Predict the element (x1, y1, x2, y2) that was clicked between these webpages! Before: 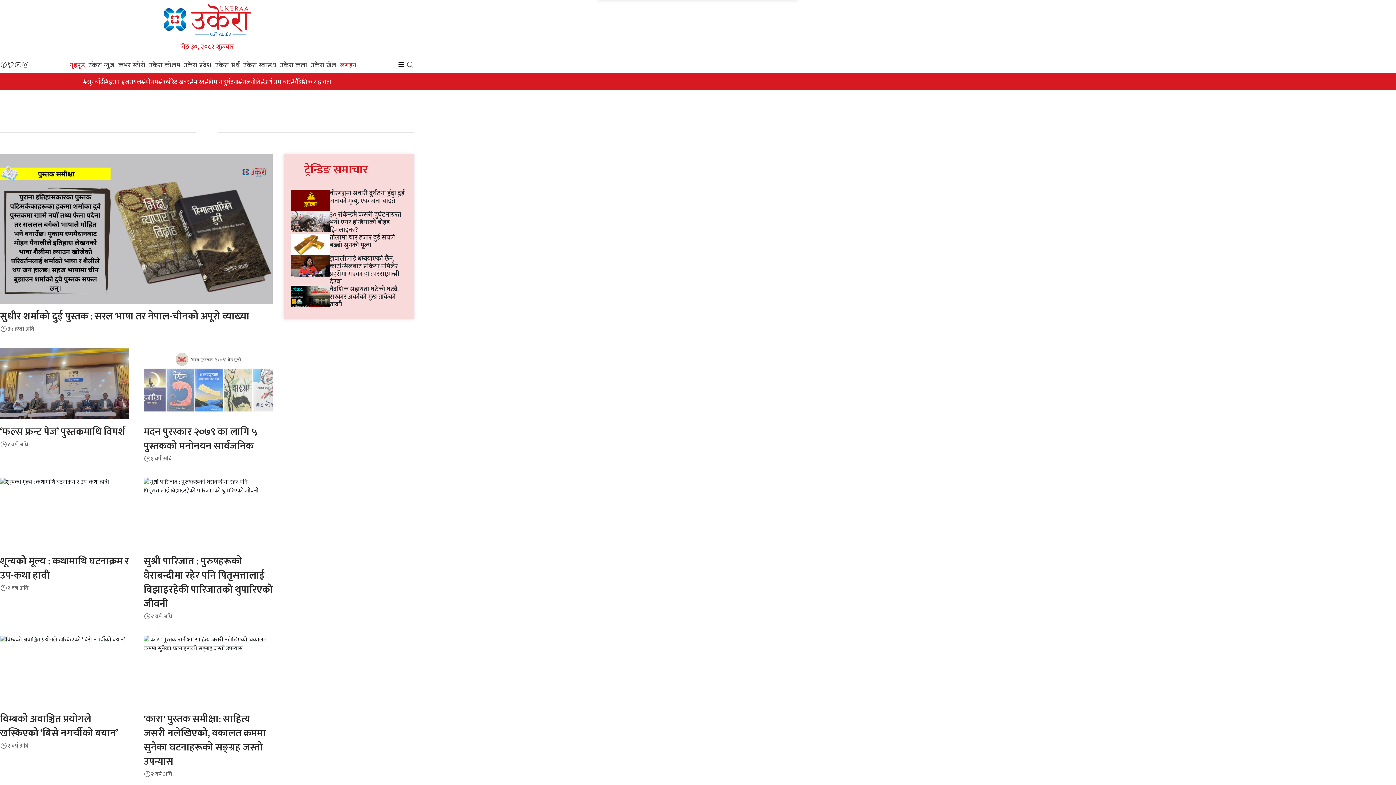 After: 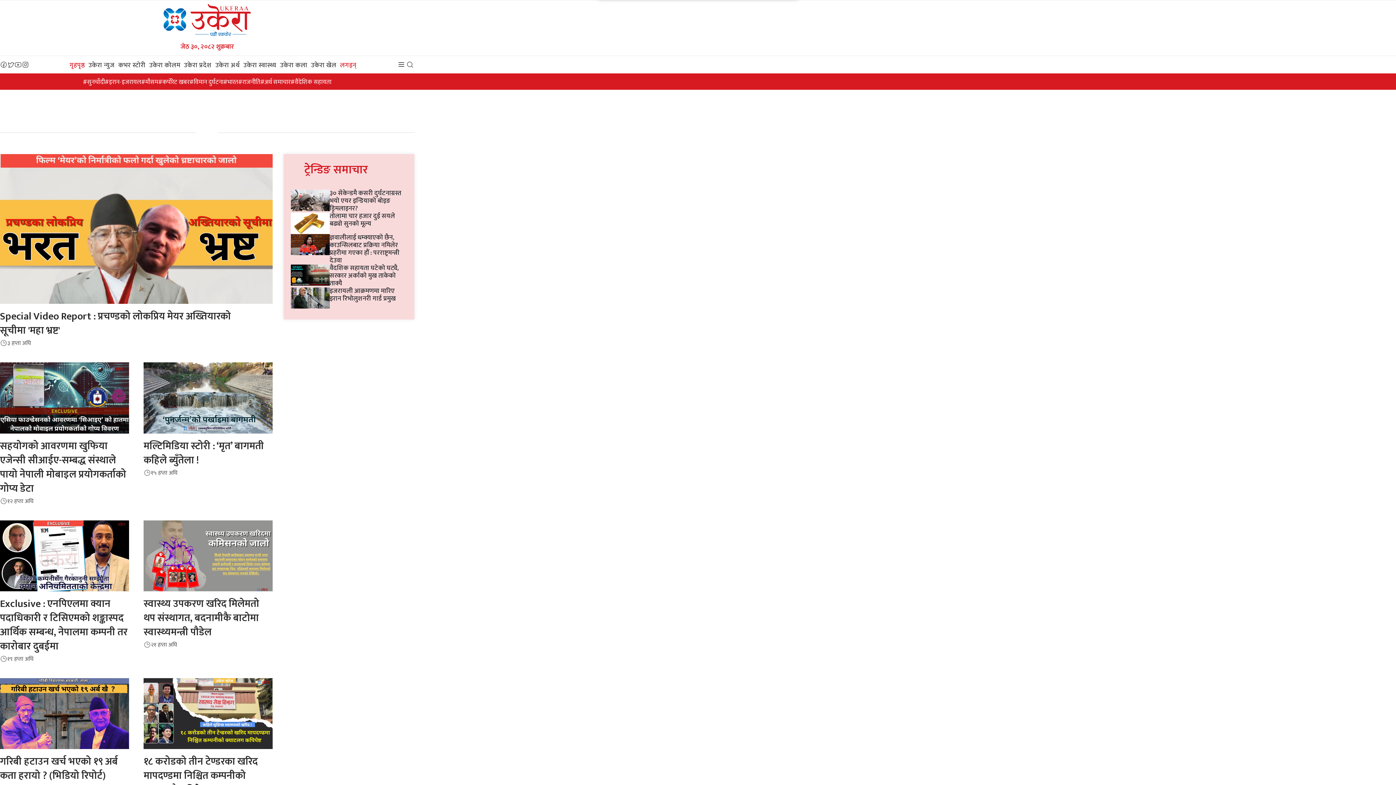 Action: bbox: (116, 58, 147, 70) label: कभर स्टोरी